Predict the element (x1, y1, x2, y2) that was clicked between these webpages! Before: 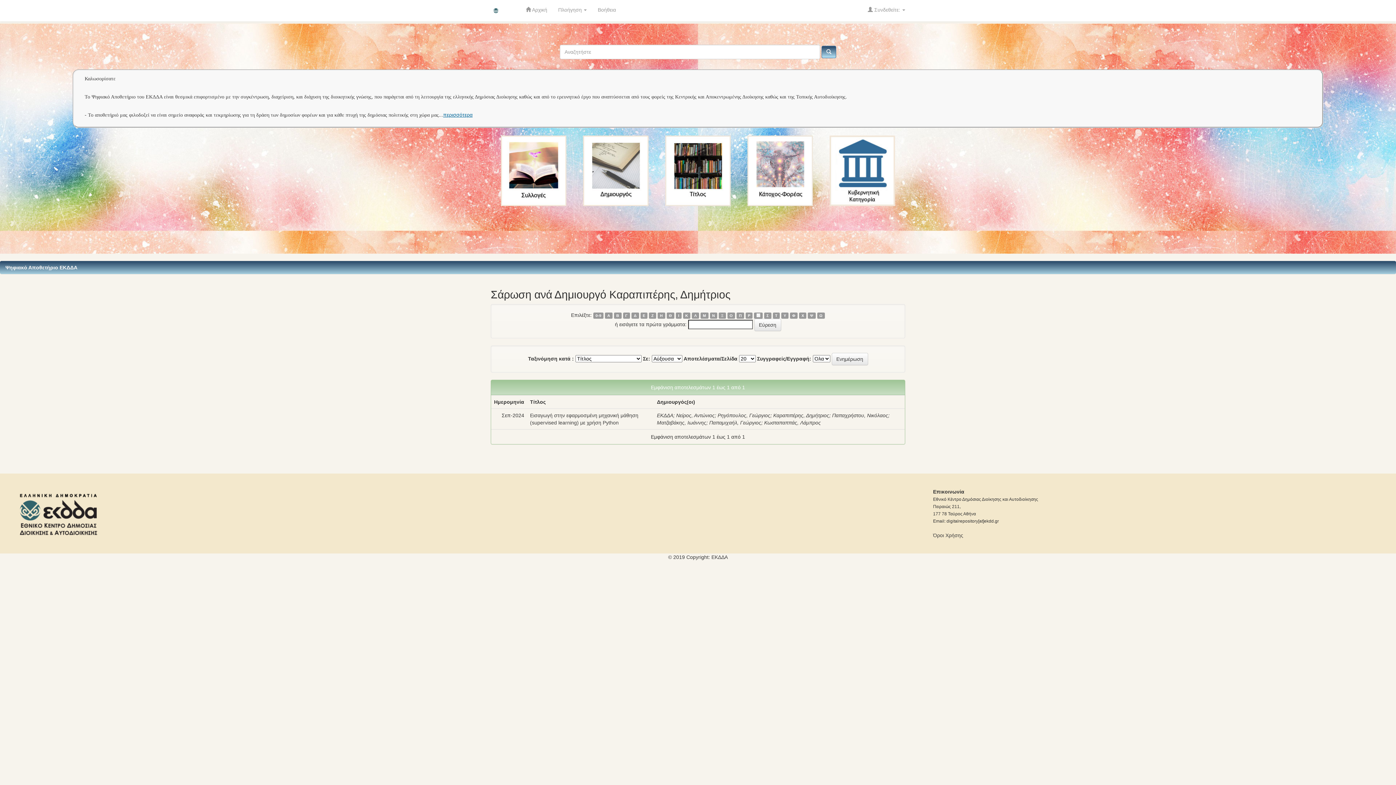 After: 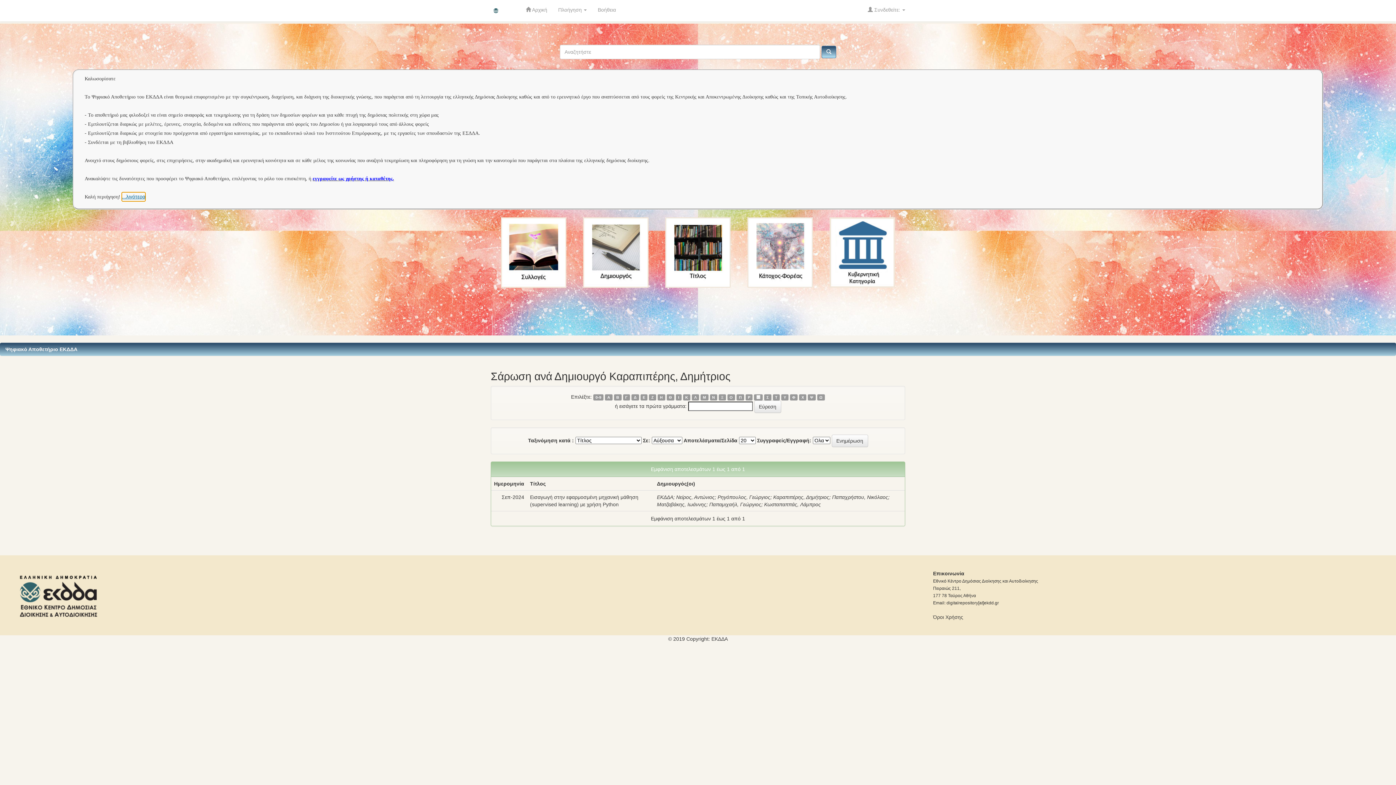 Action: label: περισσότερα bbox: (443, 110, 472, 119)